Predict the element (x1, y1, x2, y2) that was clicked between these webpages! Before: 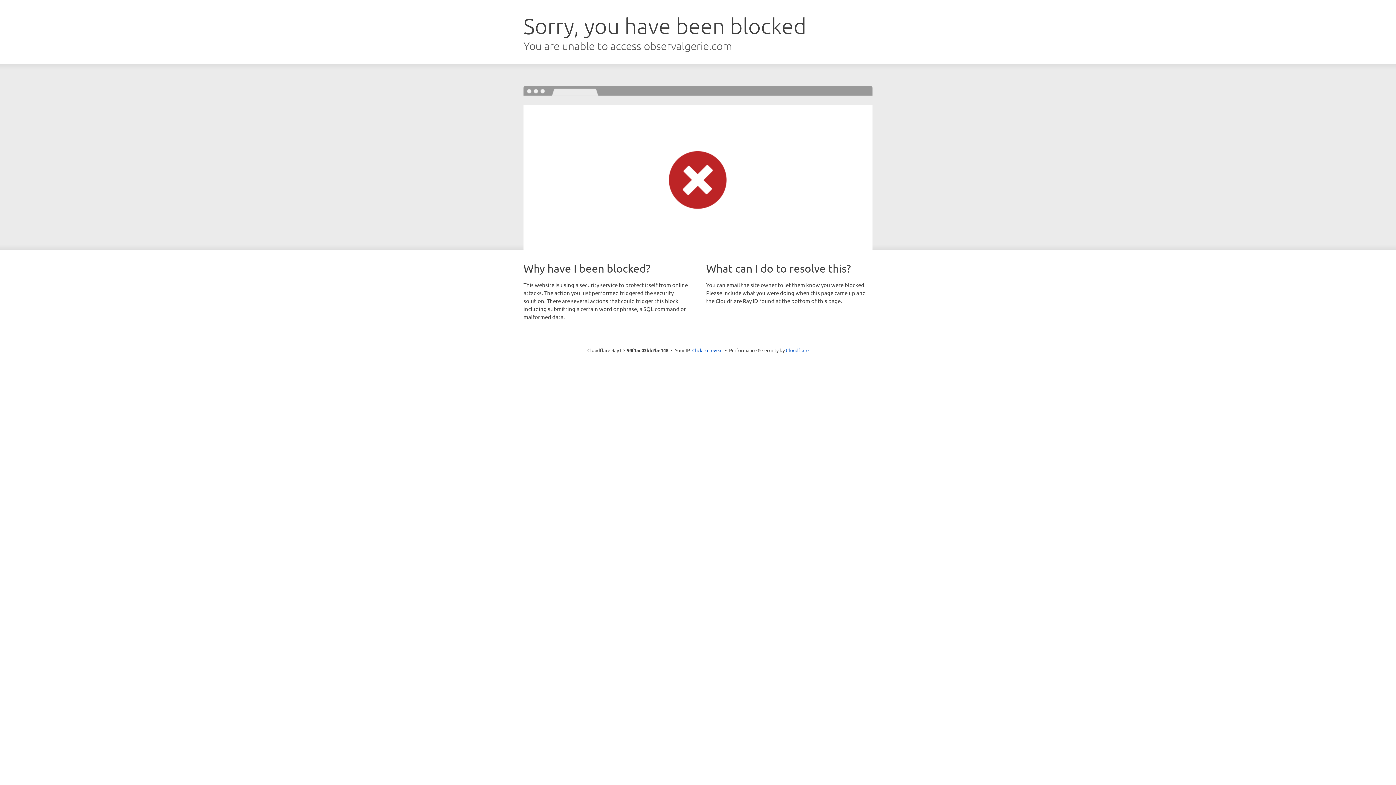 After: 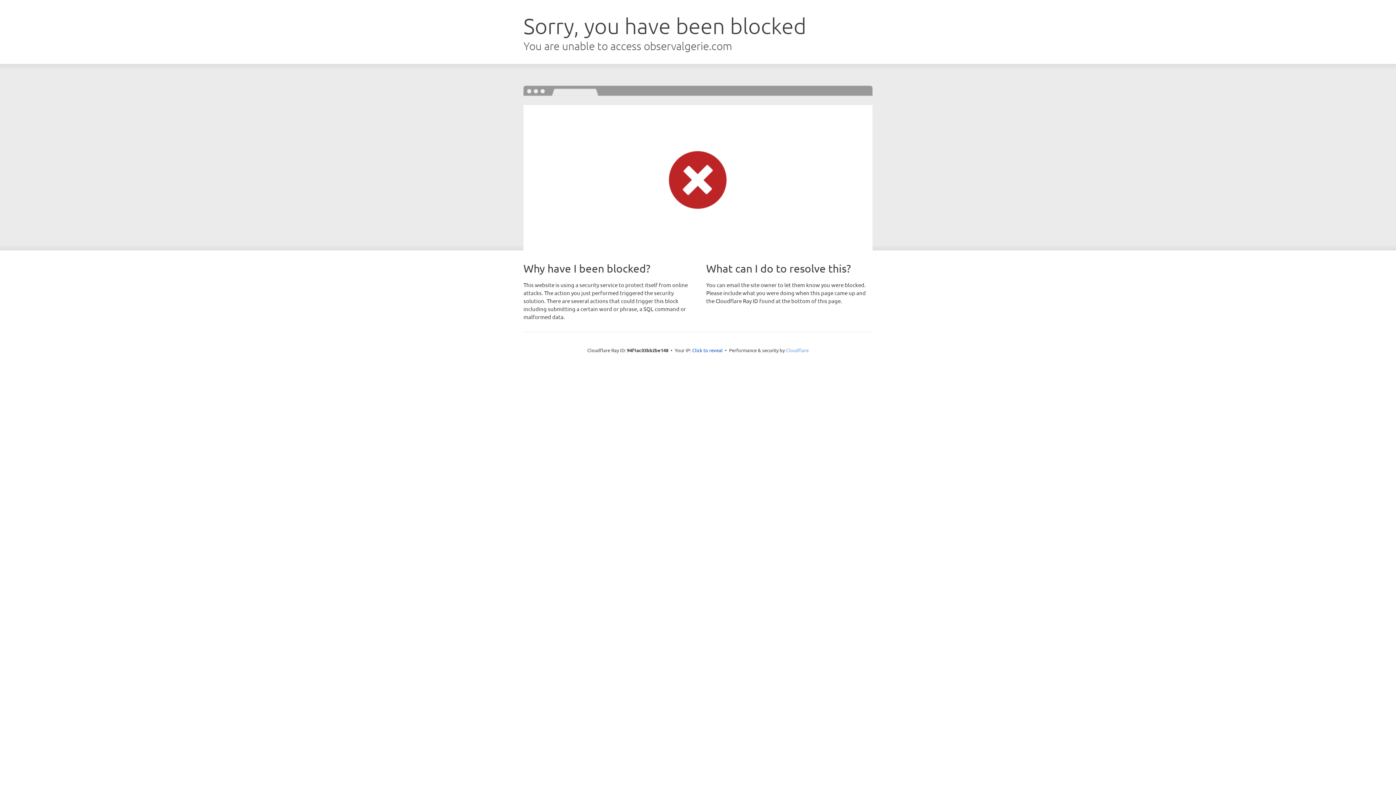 Action: bbox: (786, 347, 808, 353) label: Cloudflare